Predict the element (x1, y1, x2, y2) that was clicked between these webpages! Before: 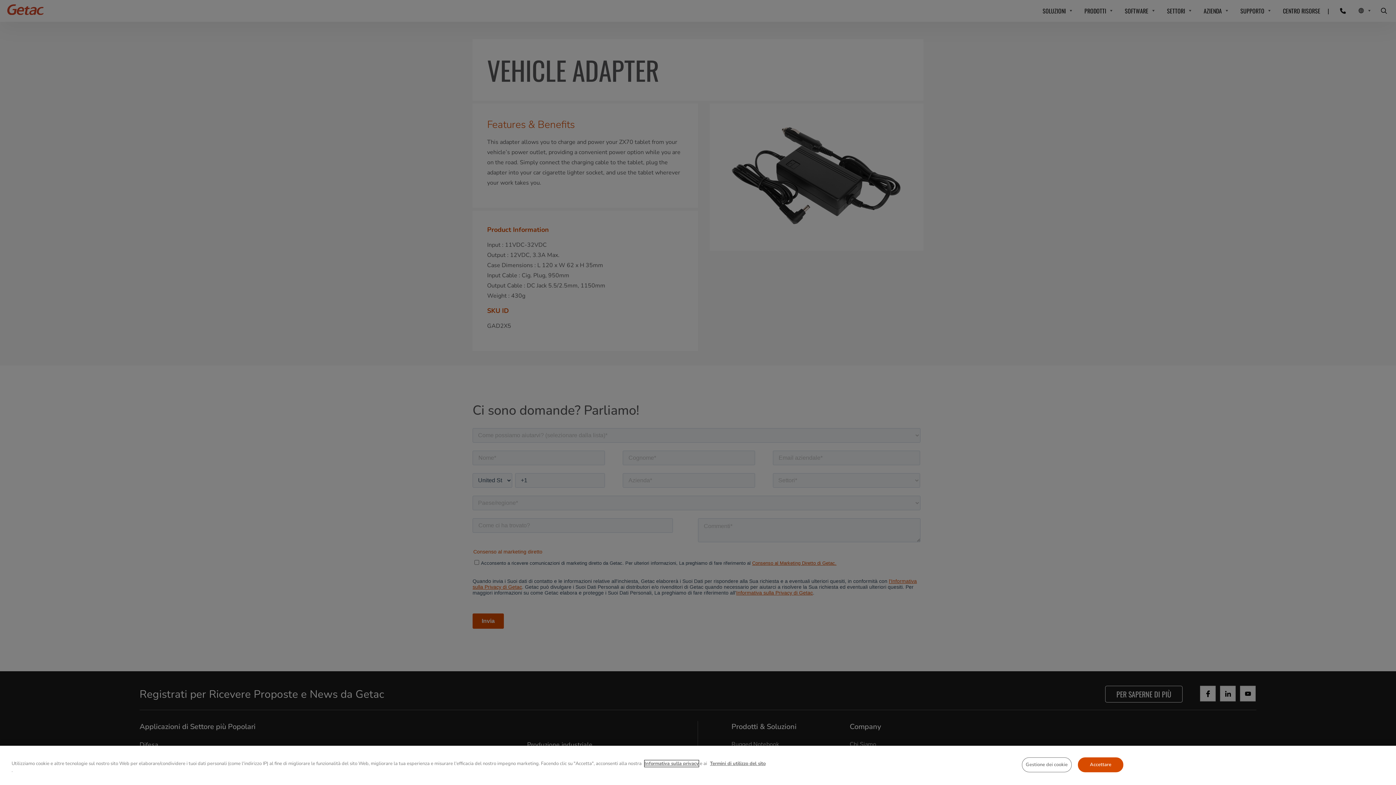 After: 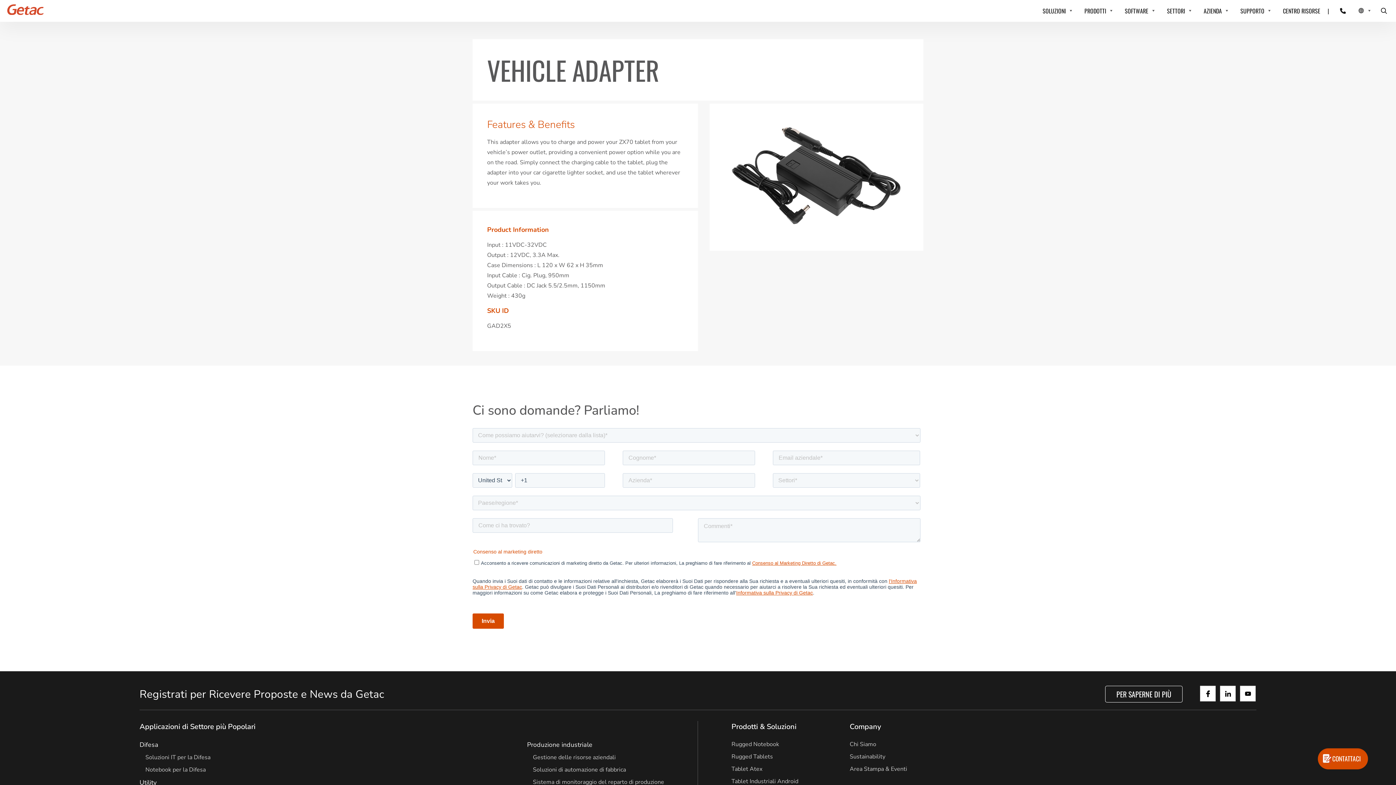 Action: bbox: (1078, 759, 1123, 774) label: Accettare